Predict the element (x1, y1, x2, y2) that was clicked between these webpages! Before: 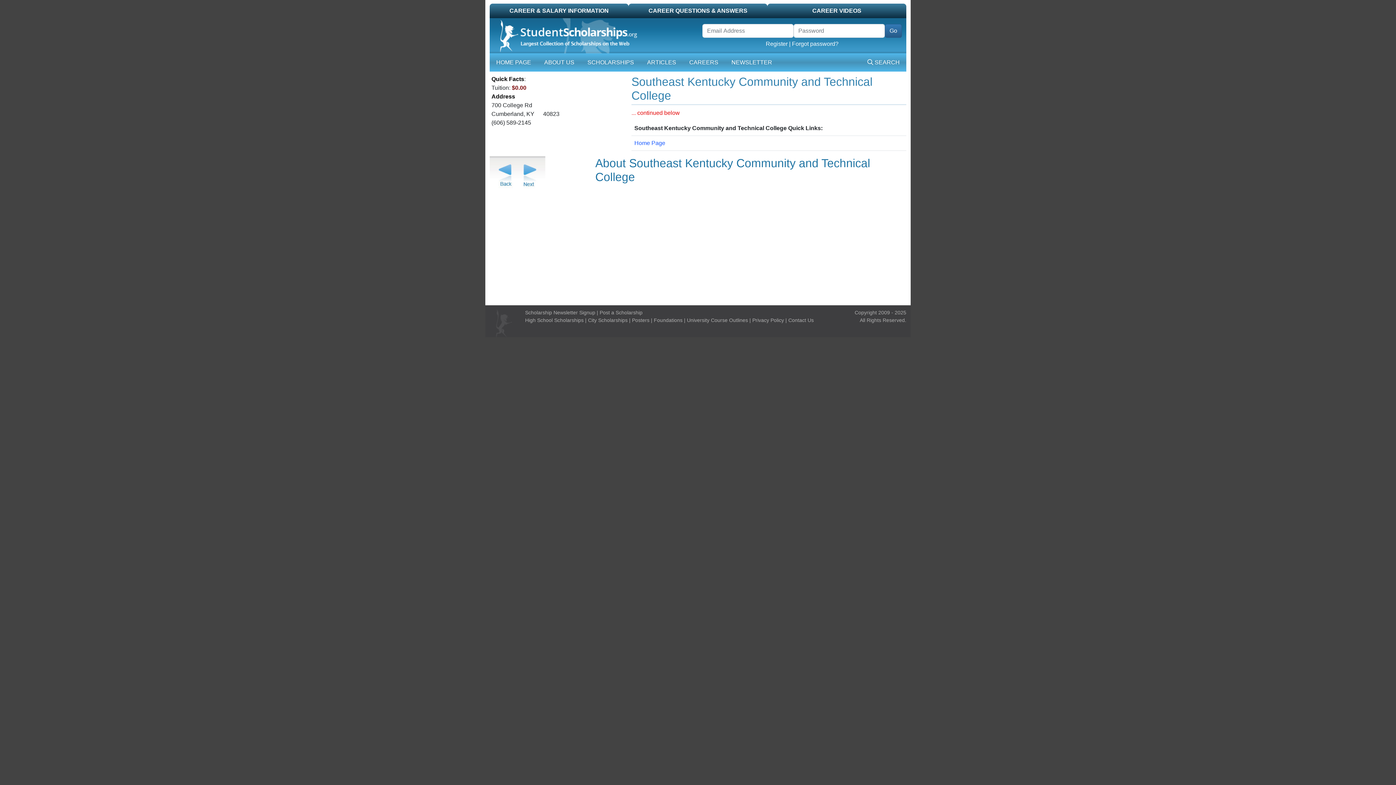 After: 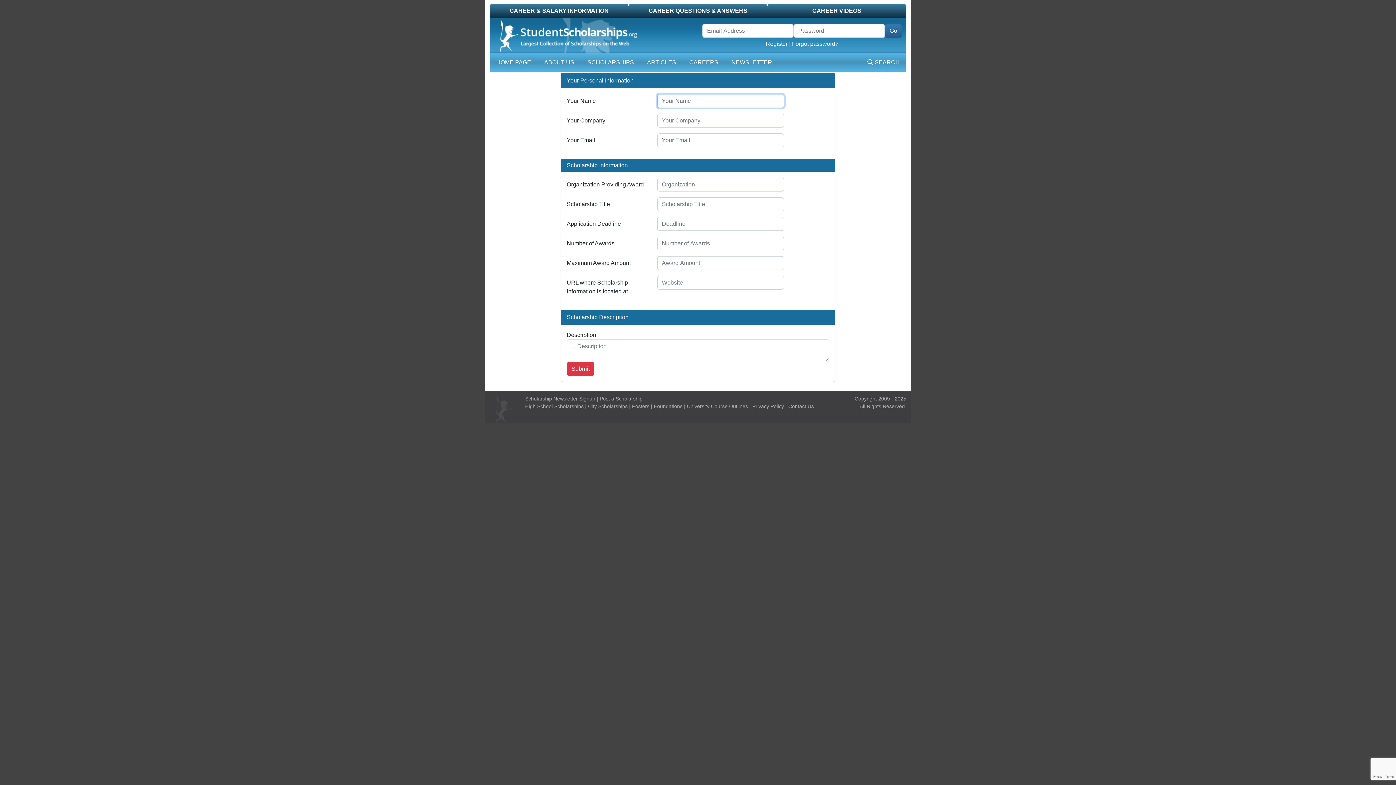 Action: bbox: (599, 309, 642, 315) label: Post a Scholarship